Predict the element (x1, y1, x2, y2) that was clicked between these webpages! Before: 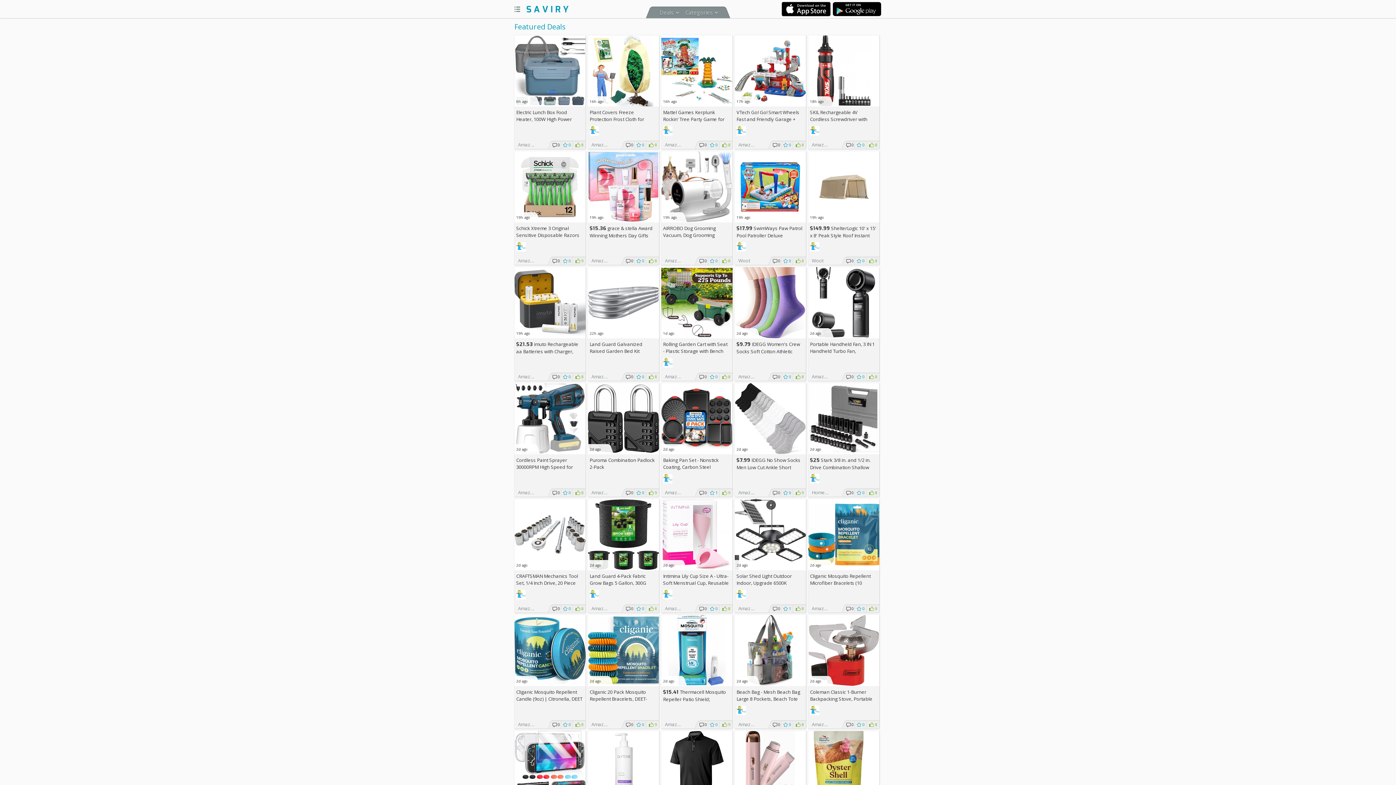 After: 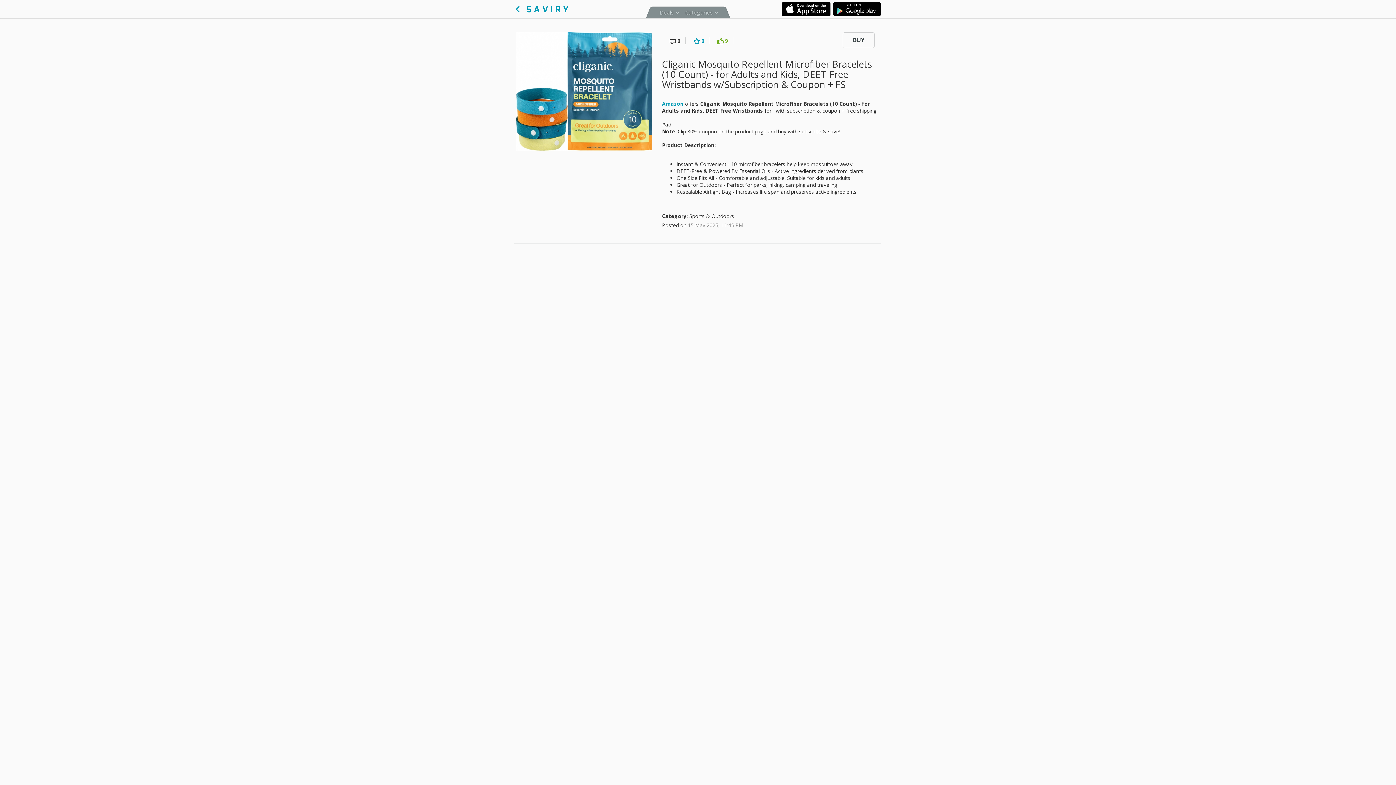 Action: label:  
2d ago bbox: (808, 499, 879, 570)